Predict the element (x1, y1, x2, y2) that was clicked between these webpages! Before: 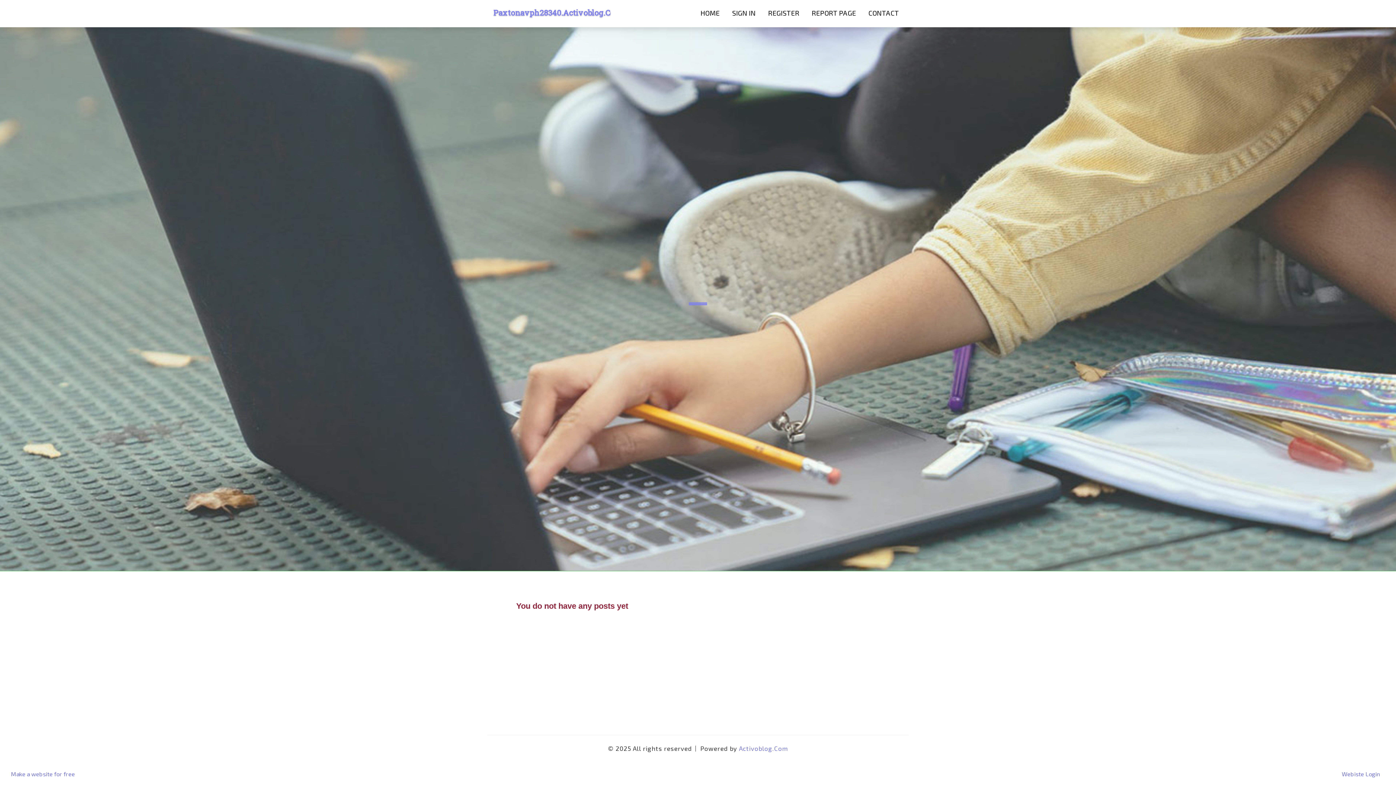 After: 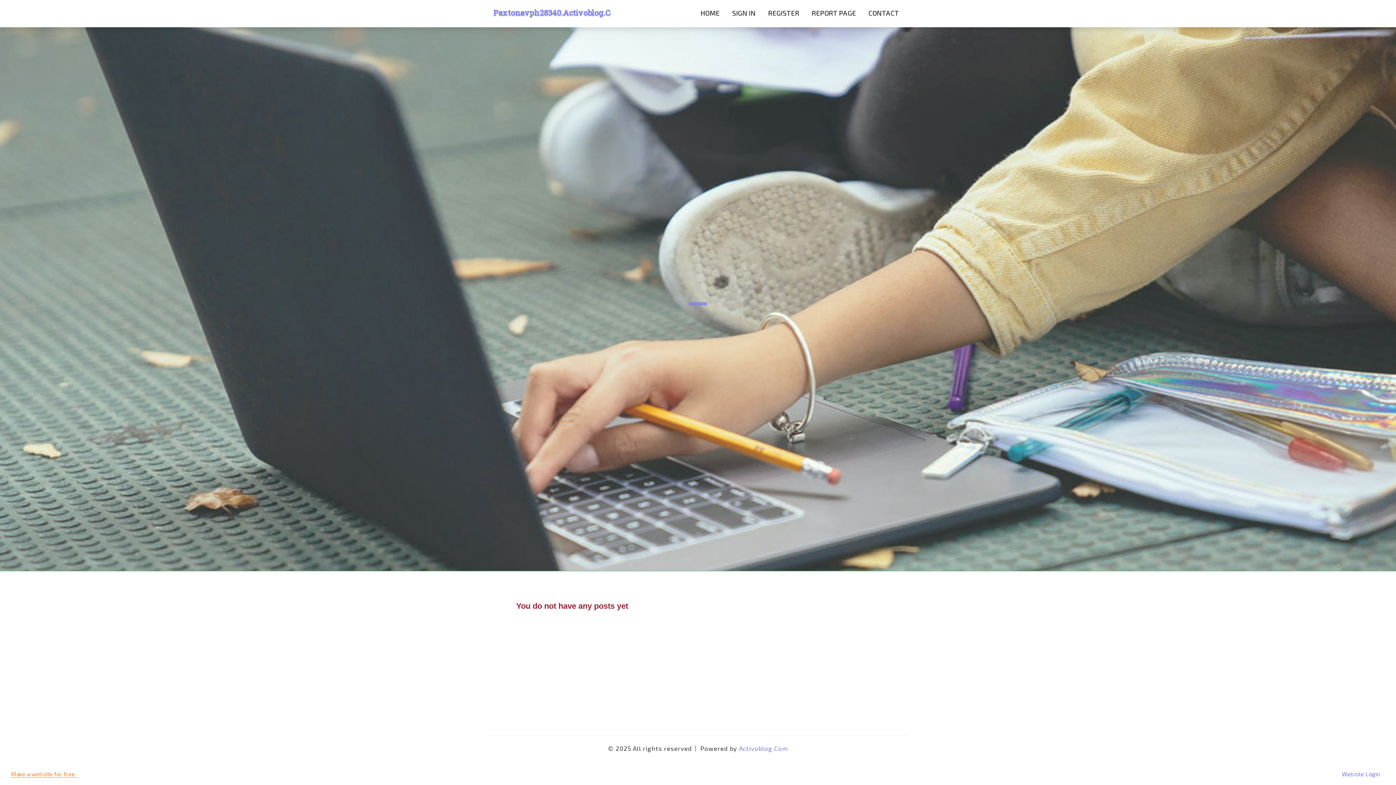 Action: bbox: (10, 770, 78, 777) label: Make a website for free